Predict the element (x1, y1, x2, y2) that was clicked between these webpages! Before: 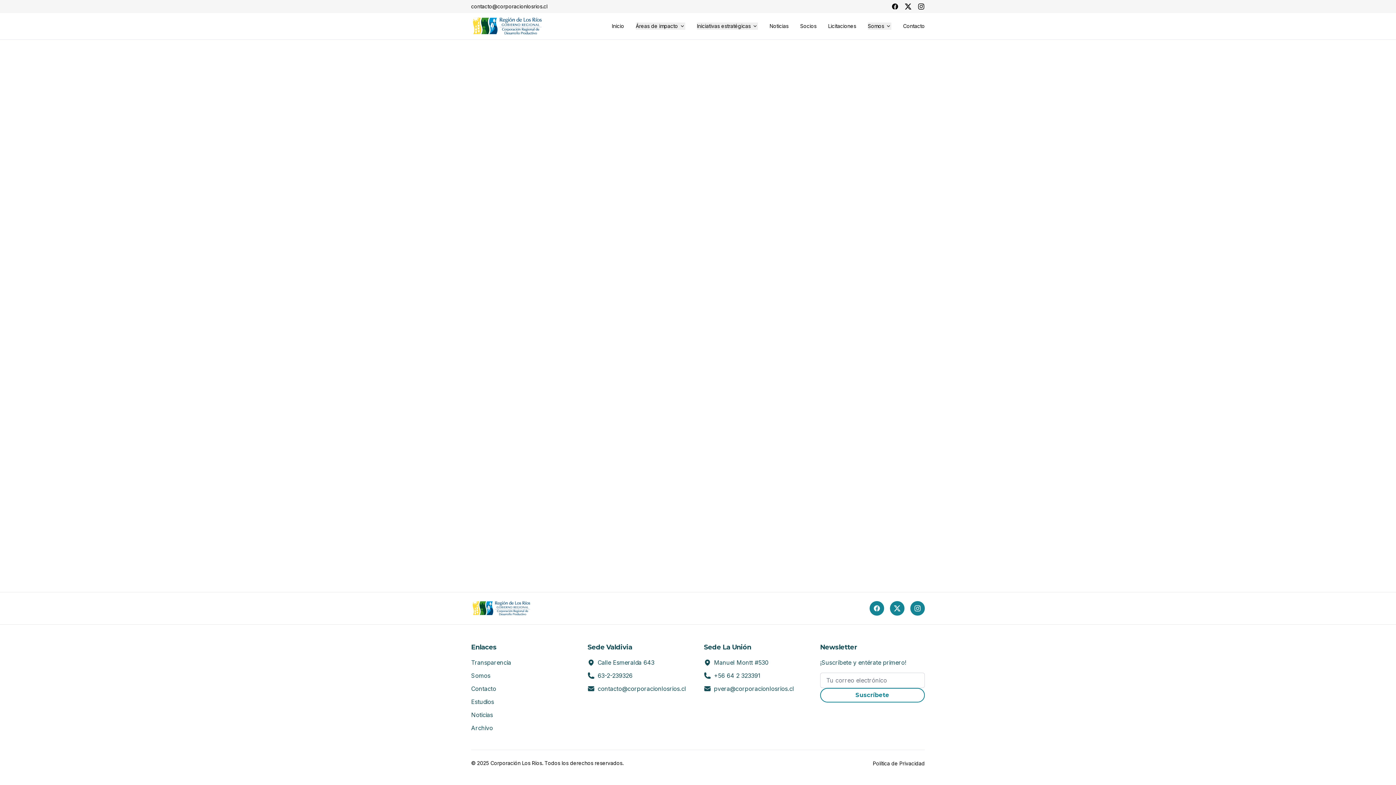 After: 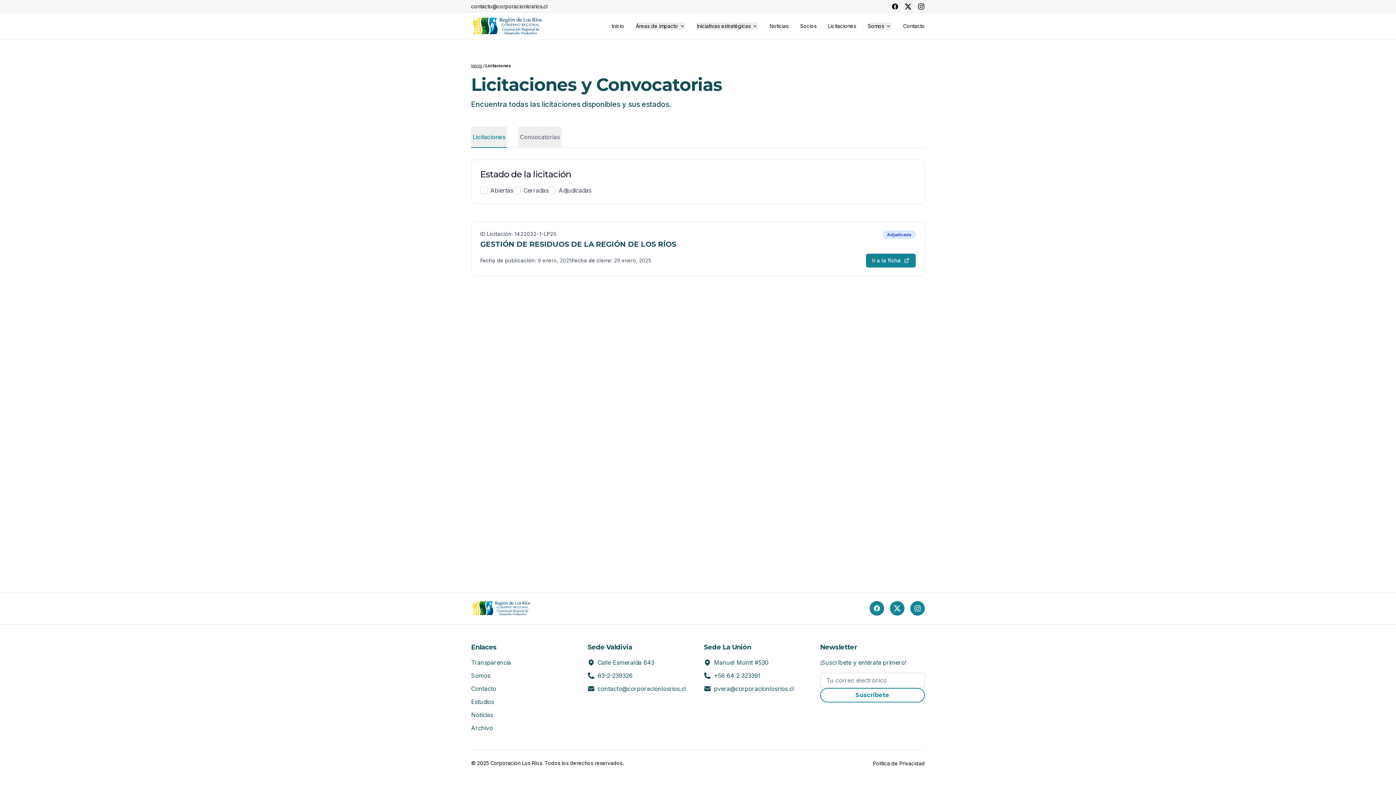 Action: label: Licitaciones bbox: (828, 22, 856, 29)